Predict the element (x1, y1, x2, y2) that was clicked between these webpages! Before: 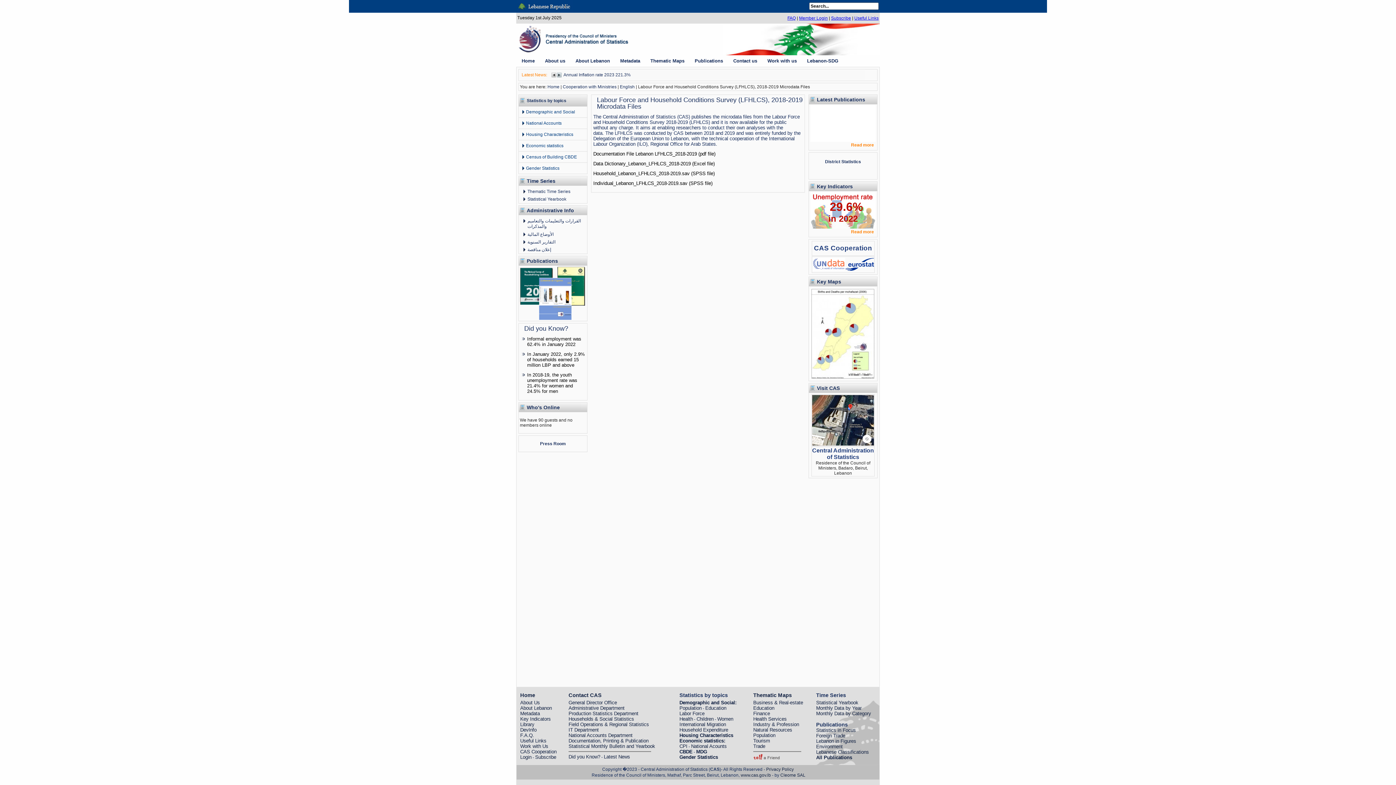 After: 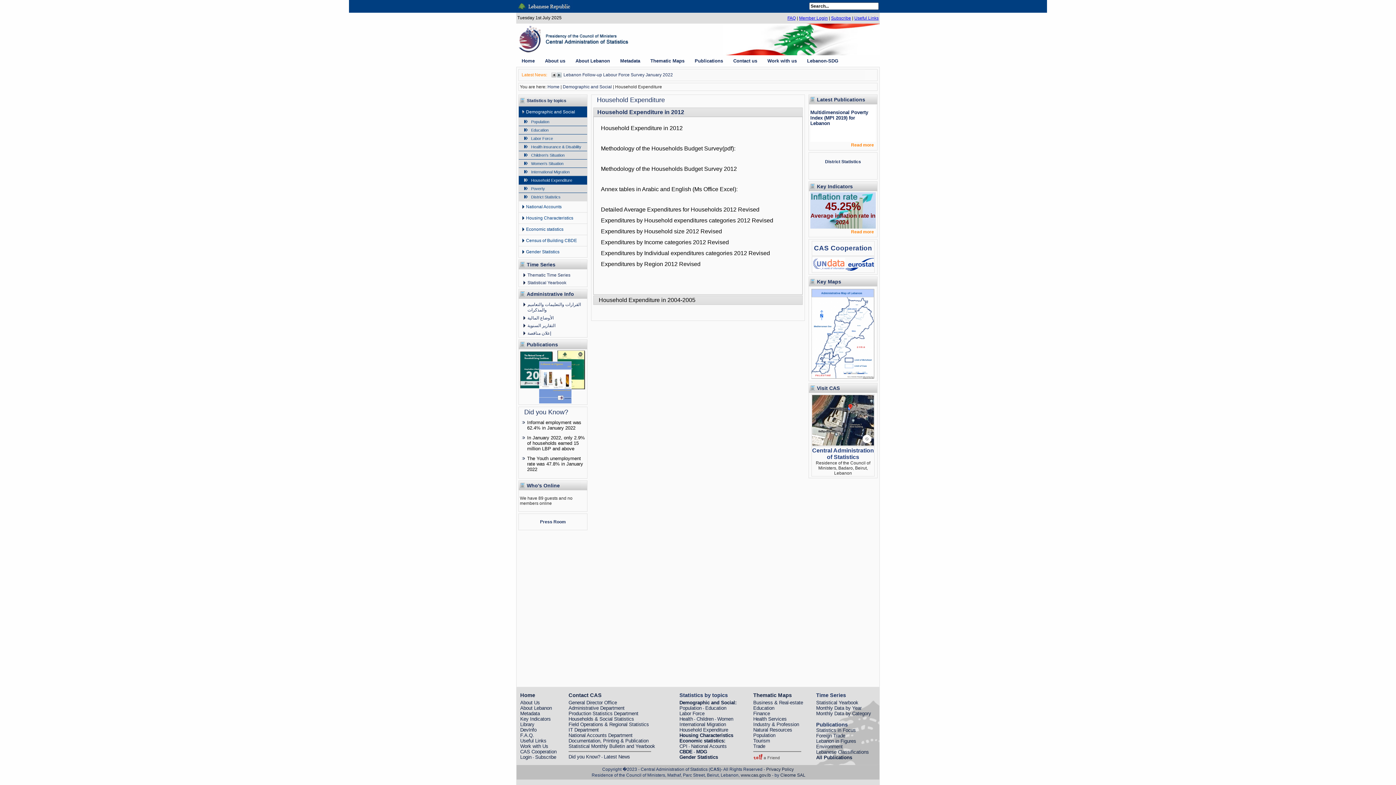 Action: label: Household Expenditure bbox: (679, 728, 728, 733)